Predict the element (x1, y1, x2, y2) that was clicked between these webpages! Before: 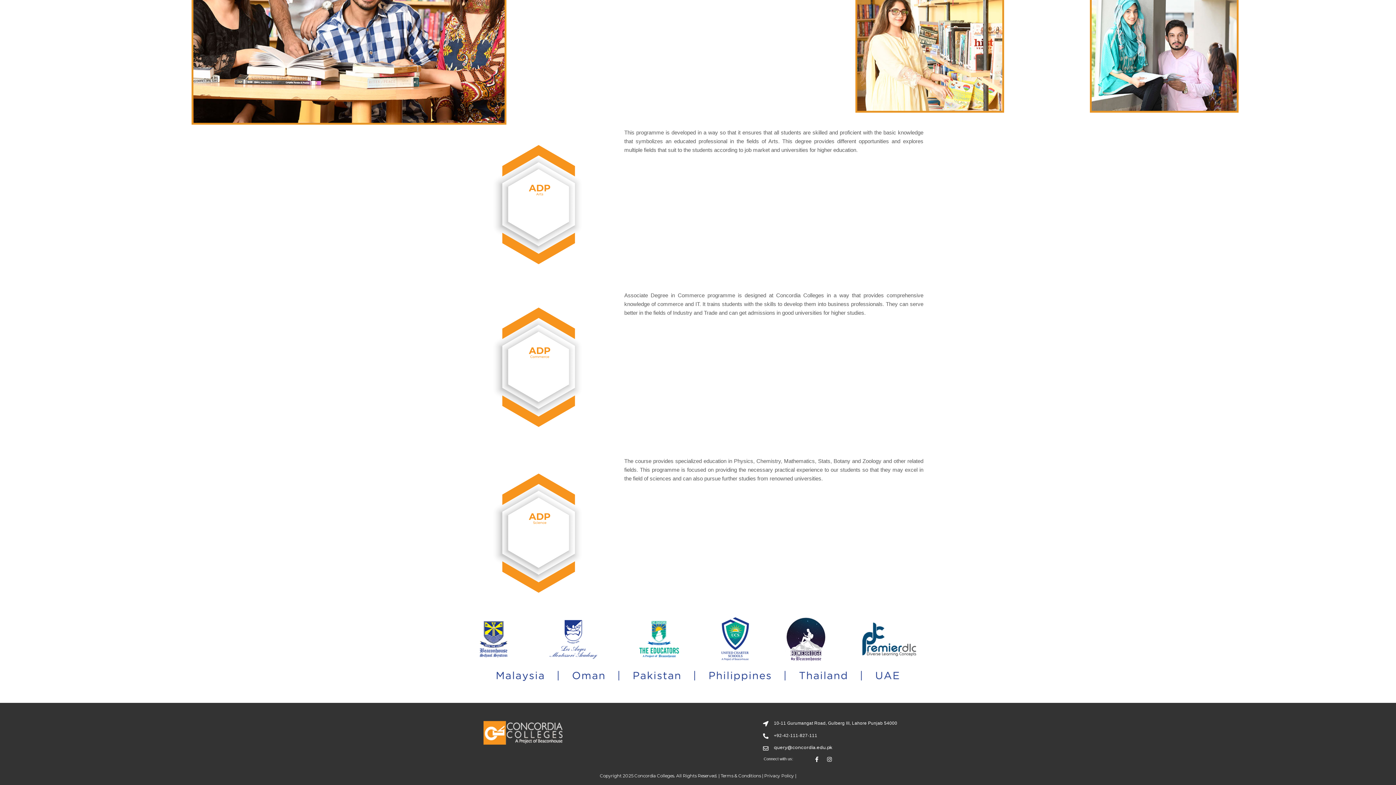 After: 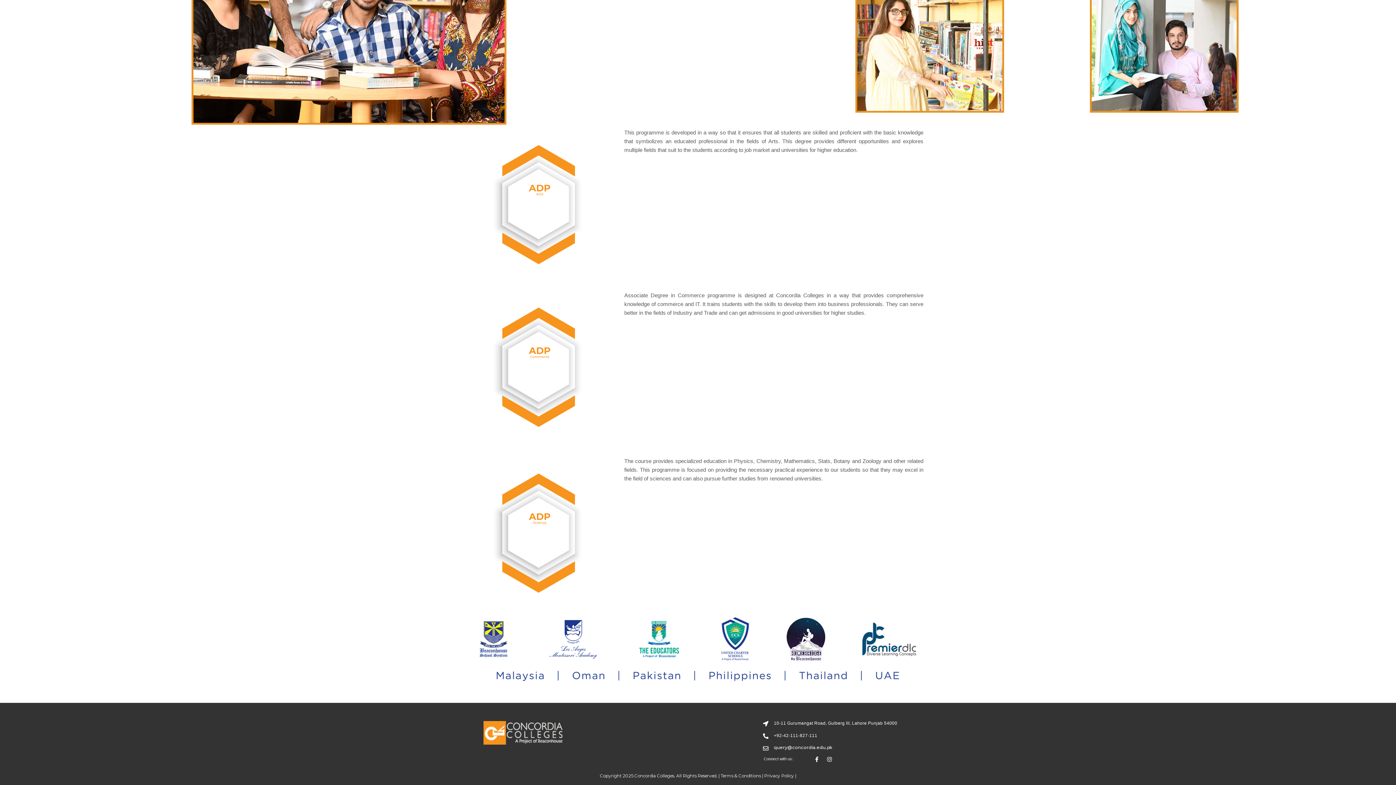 Action: bbox: (774, 733, 817, 738) label: +92-42-111-827-111